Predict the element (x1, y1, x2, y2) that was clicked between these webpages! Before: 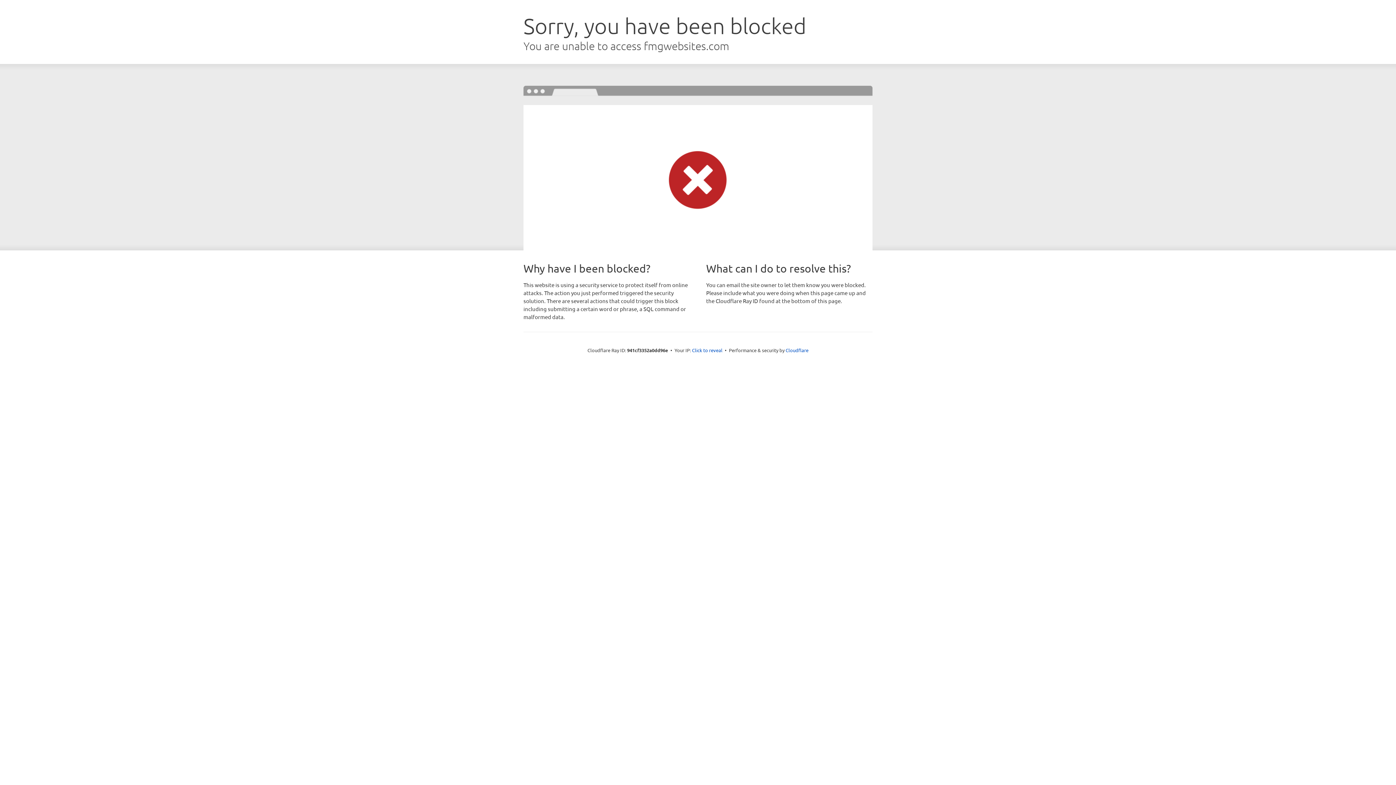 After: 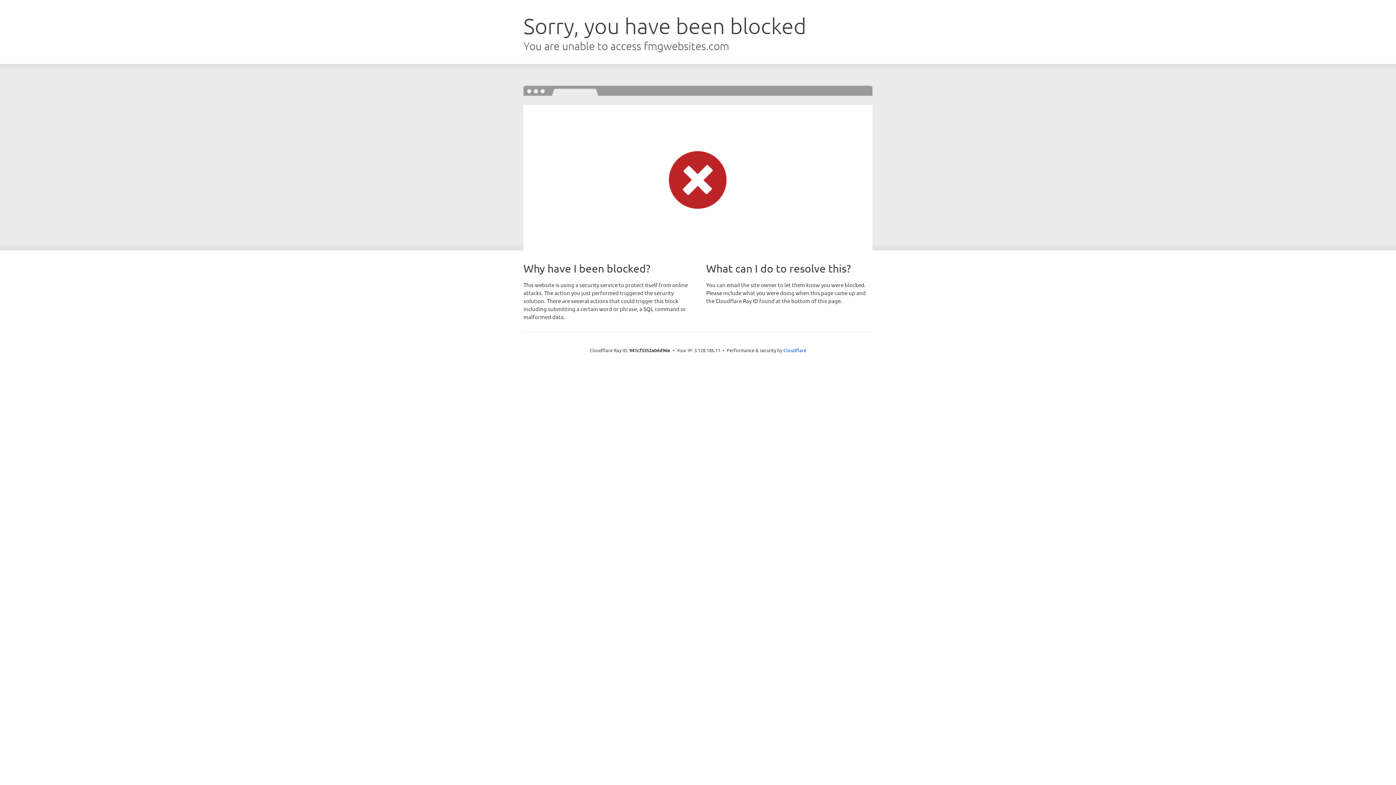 Action: bbox: (692, 346, 722, 353) label: Click to reveal